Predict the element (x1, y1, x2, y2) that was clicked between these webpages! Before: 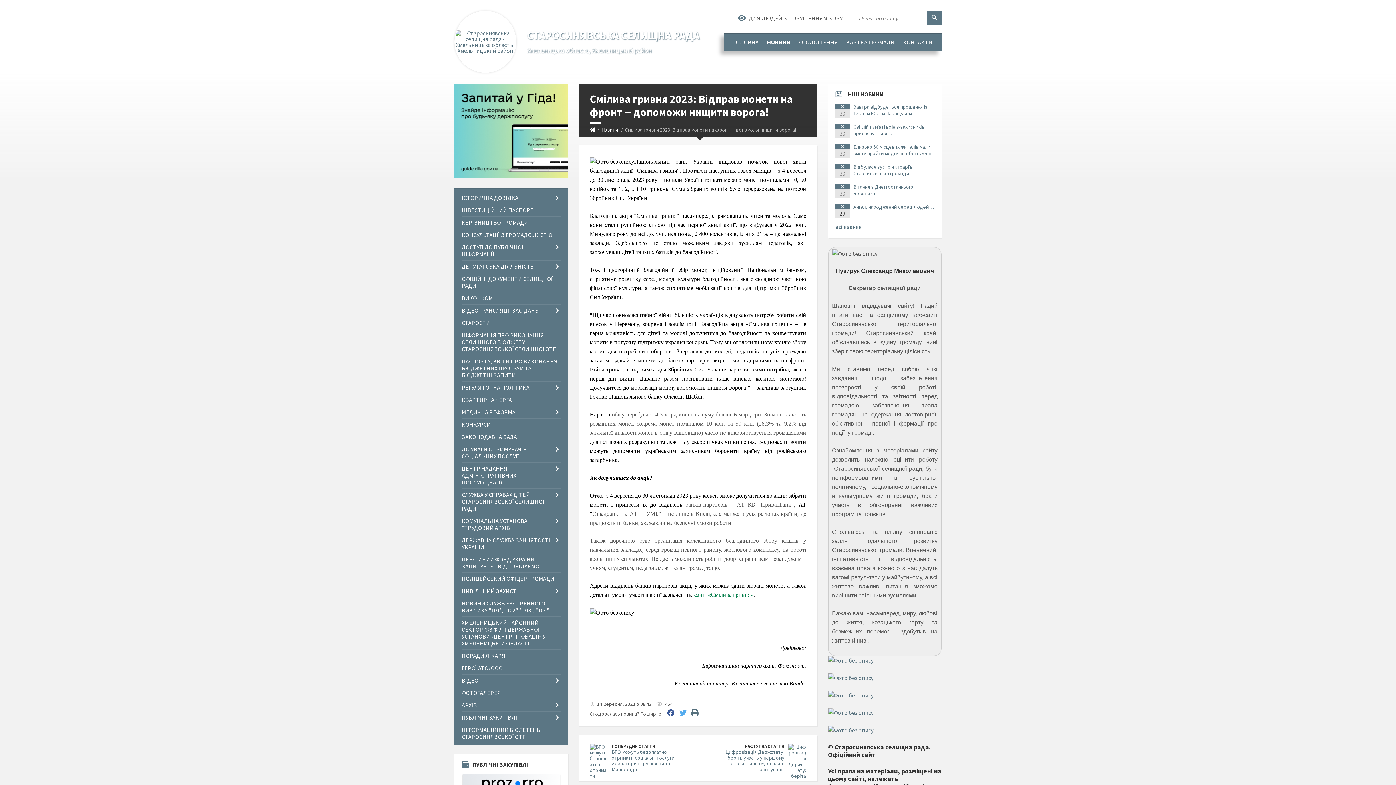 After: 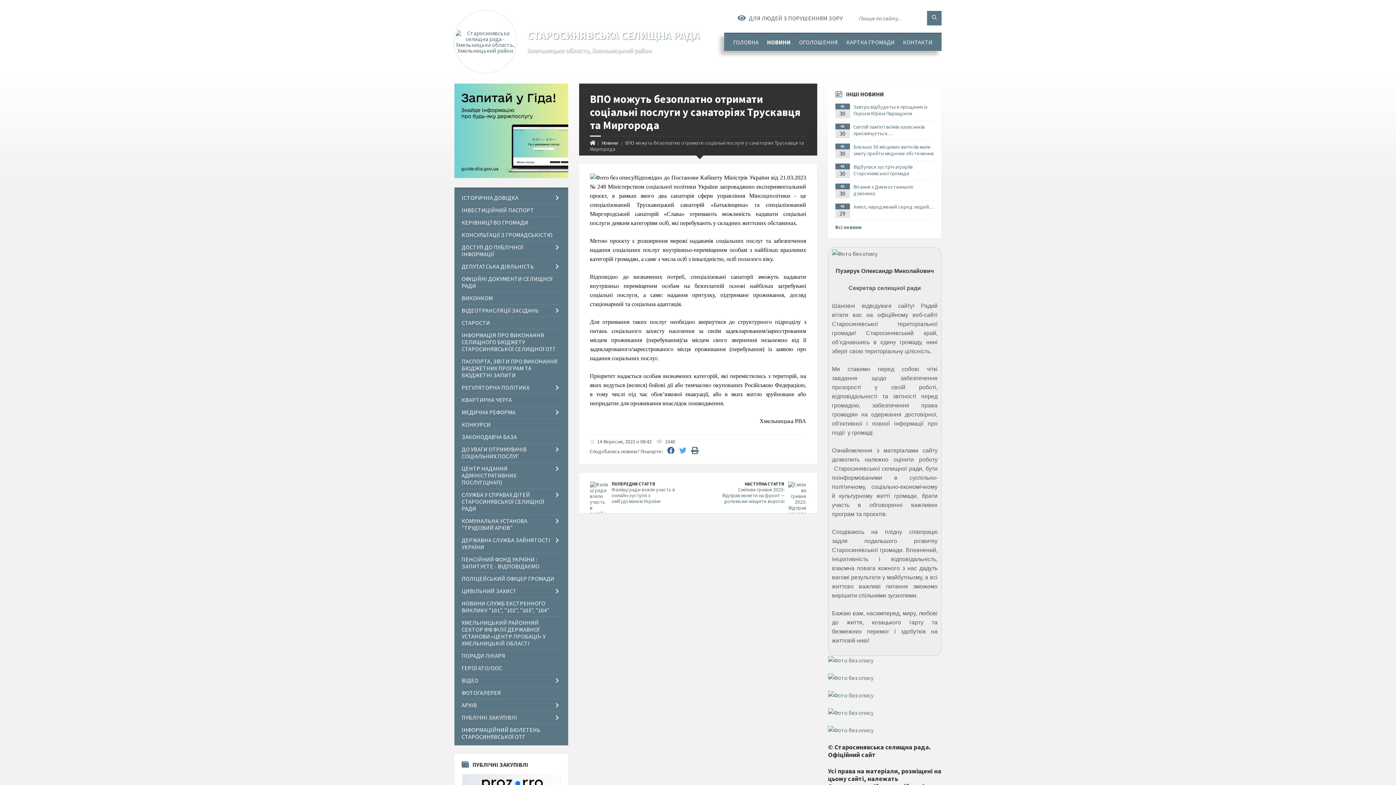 Action: label: ПОПЕРЕДНЯ СТАТТЯ bbox: (611, 744, 655, 749)